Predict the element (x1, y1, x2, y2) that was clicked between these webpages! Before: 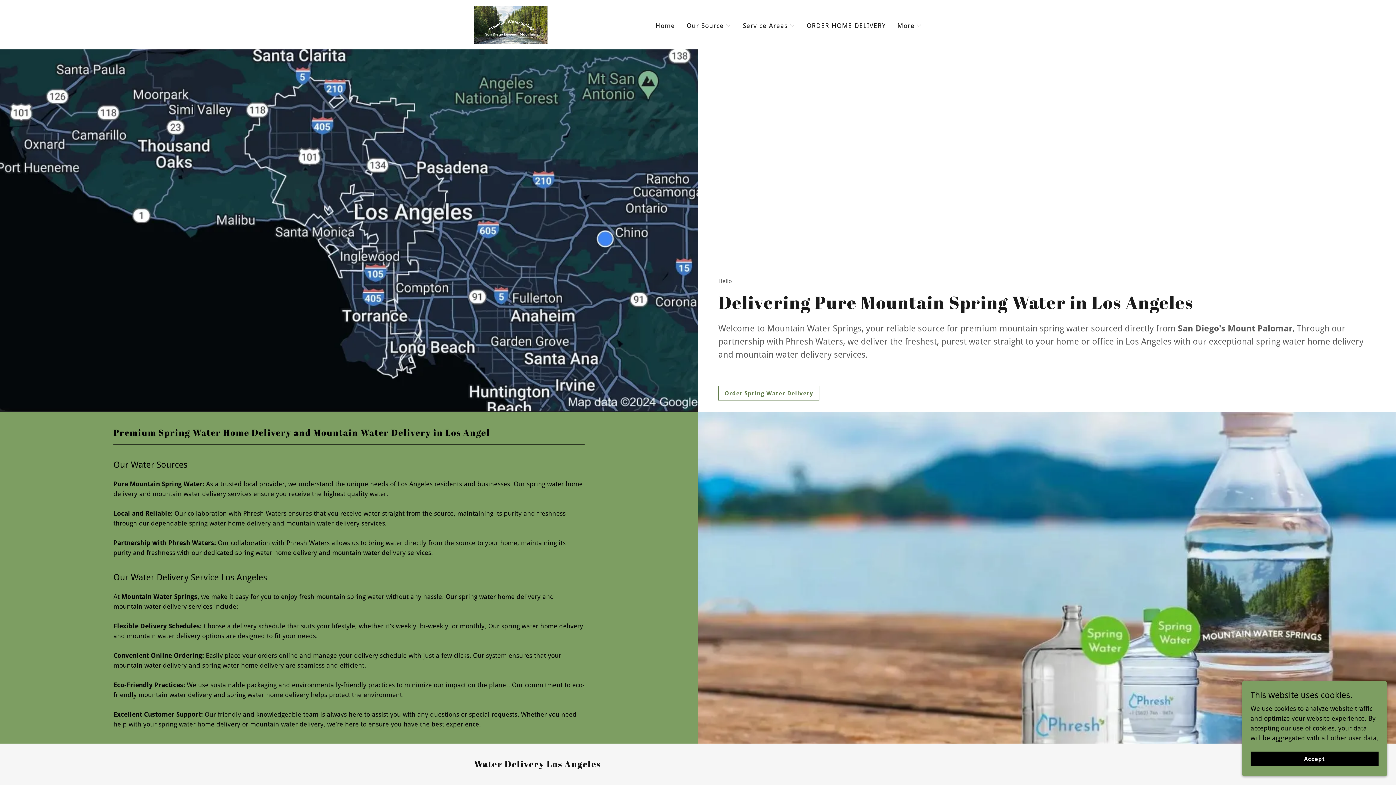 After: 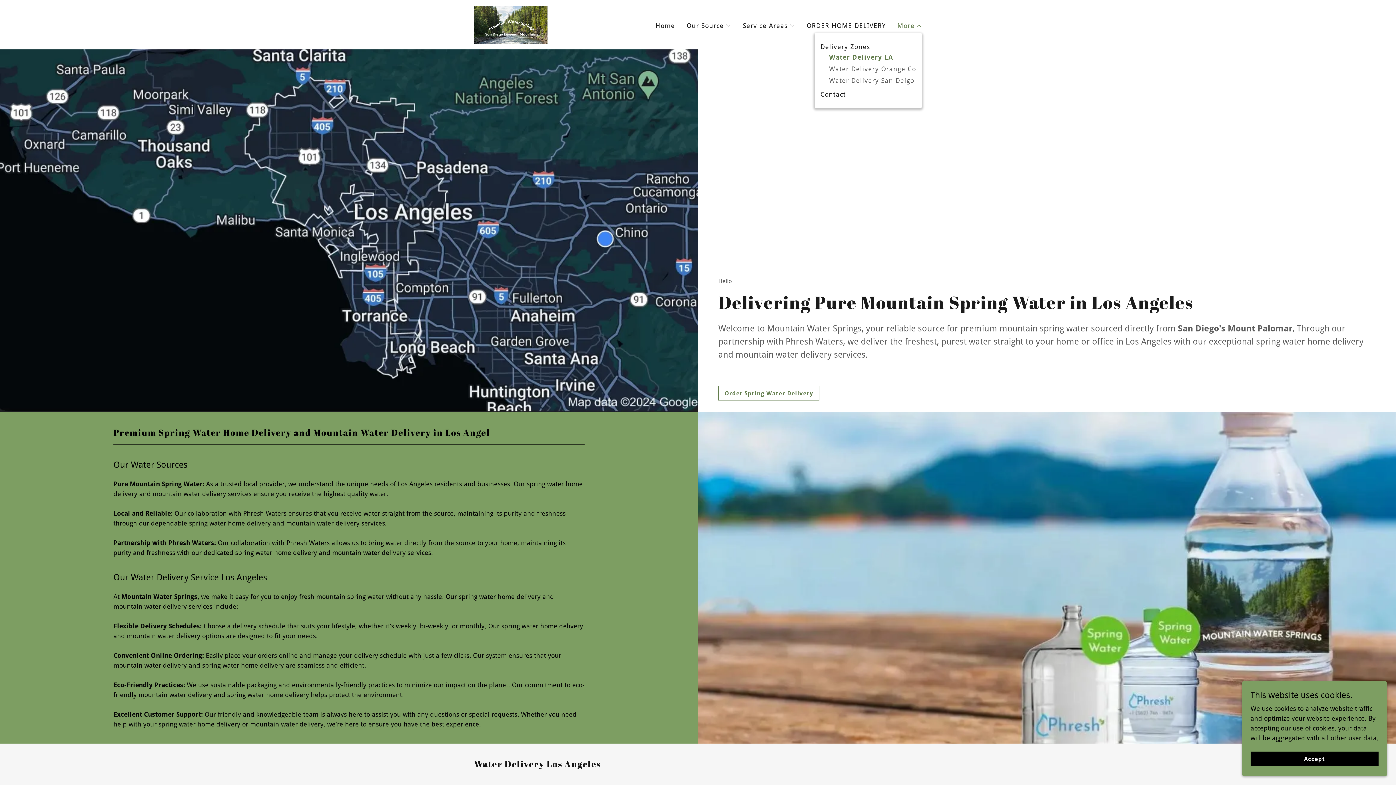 Action: bbox: (897, 21, 922, 30) label: More